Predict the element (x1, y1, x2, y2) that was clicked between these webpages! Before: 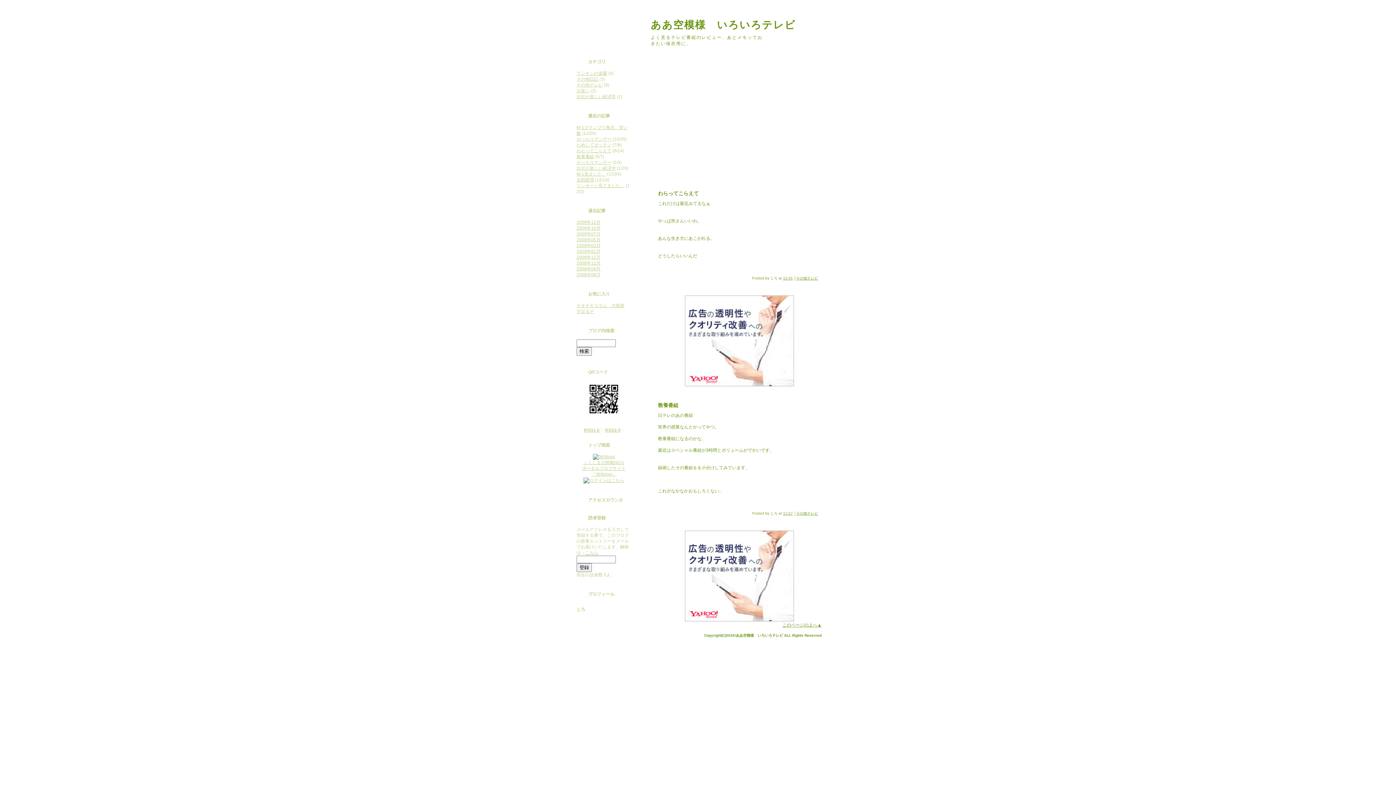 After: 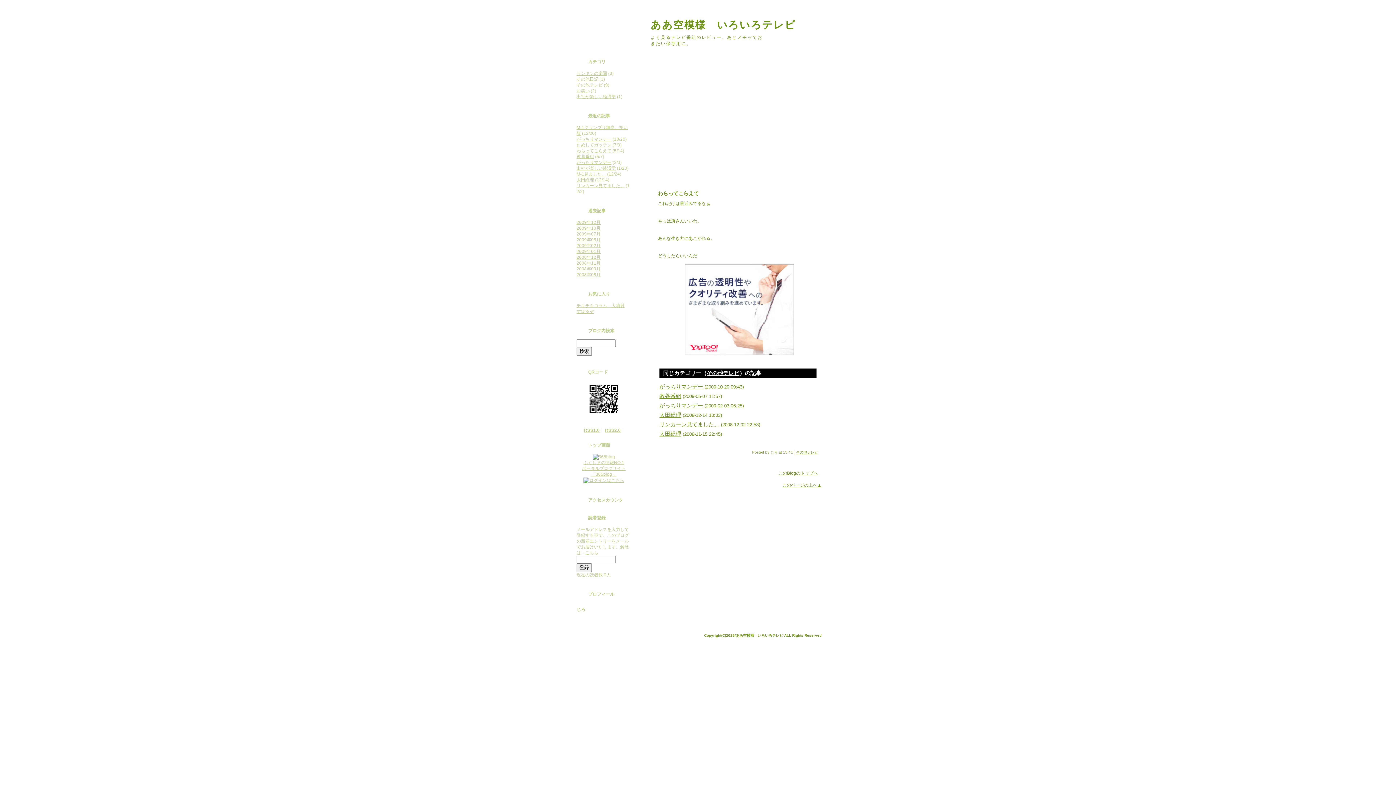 Action: bbox: (658, 190, 698, 196) label: わらってこらえて